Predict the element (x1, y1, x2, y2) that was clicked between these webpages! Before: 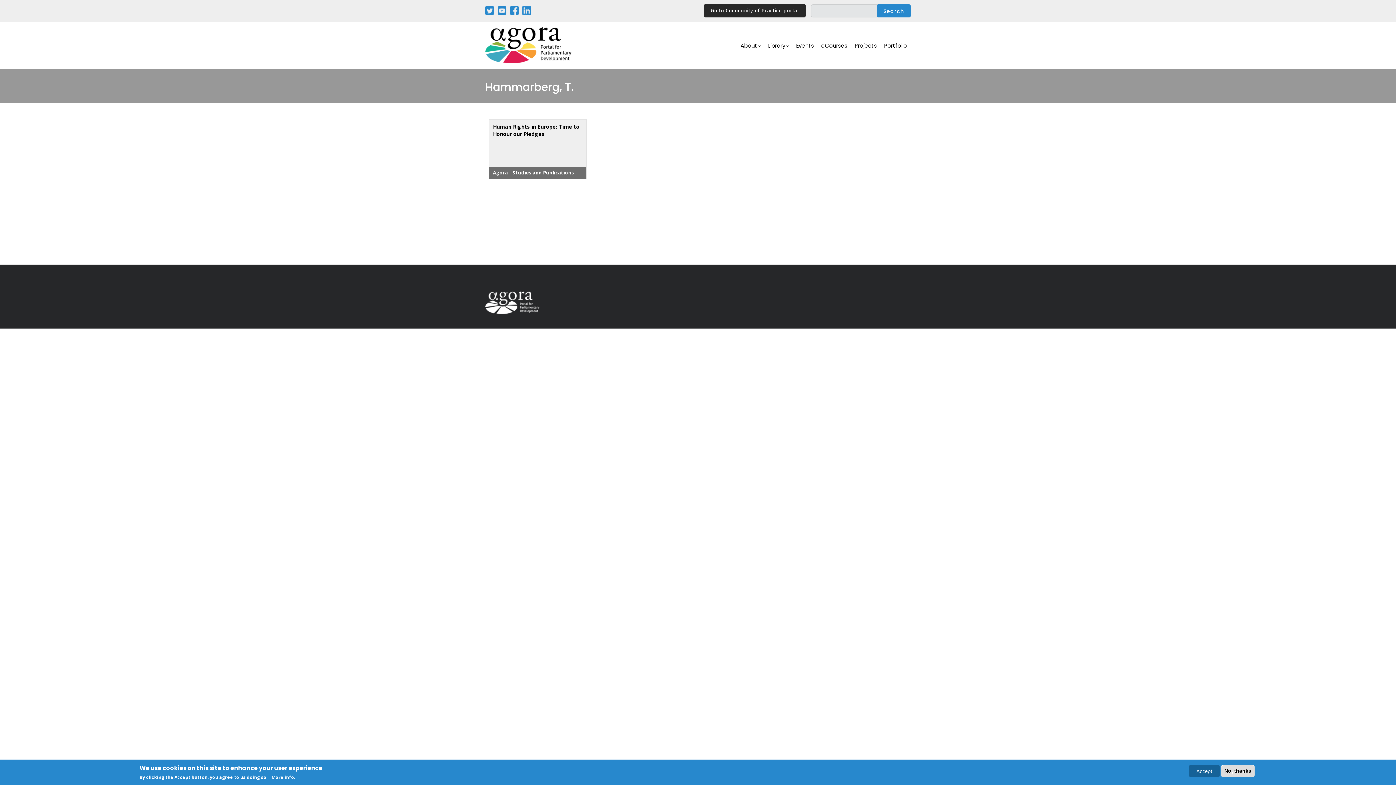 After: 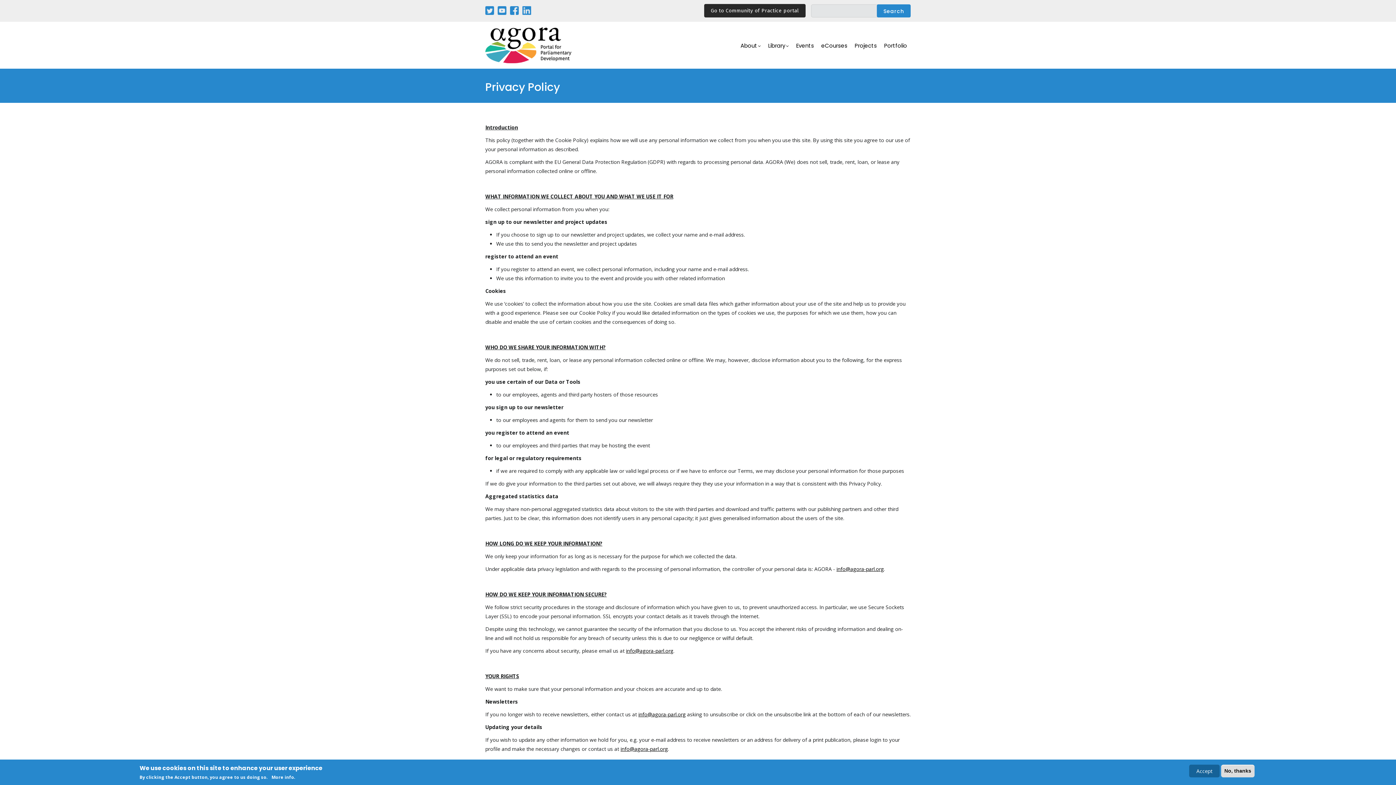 Action: label: More info bbox: (268, 774, 294, 780)